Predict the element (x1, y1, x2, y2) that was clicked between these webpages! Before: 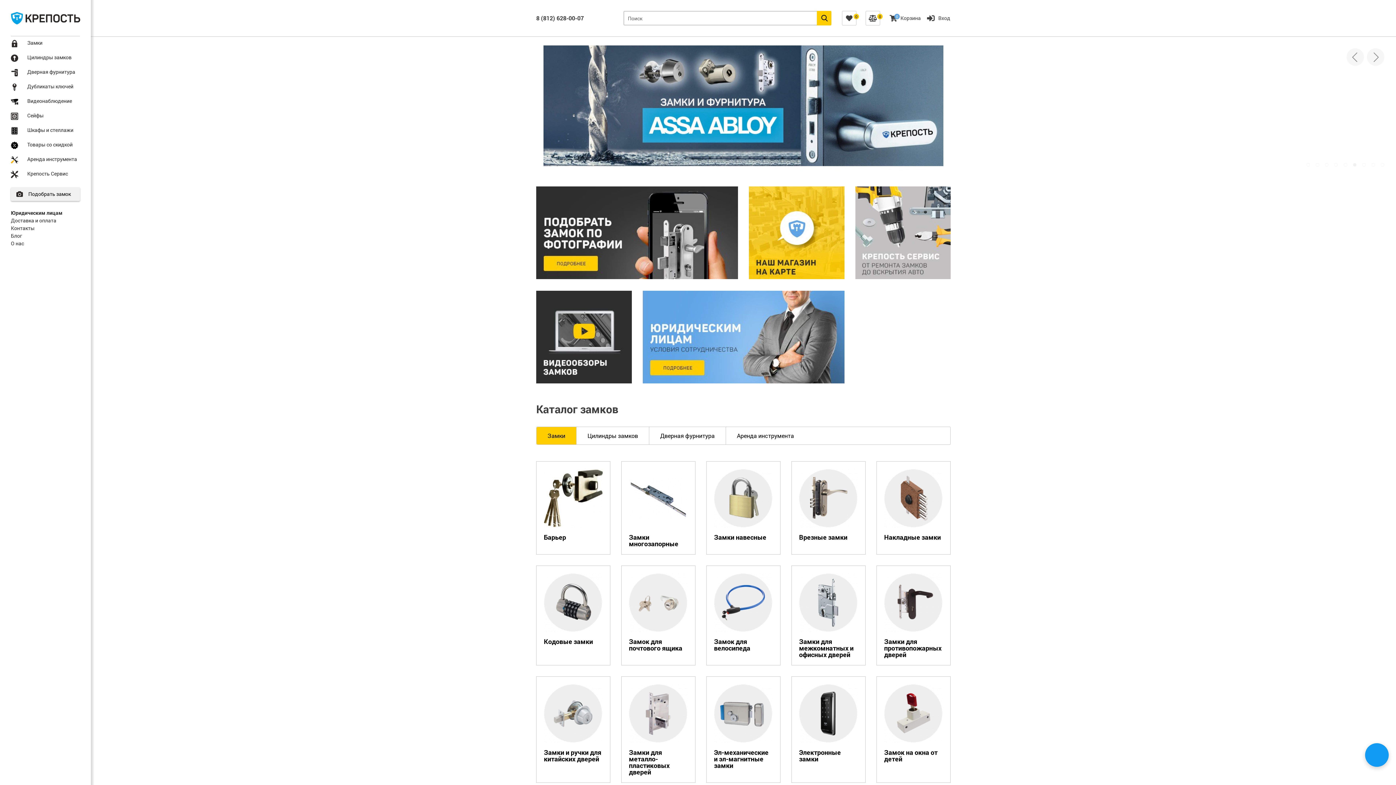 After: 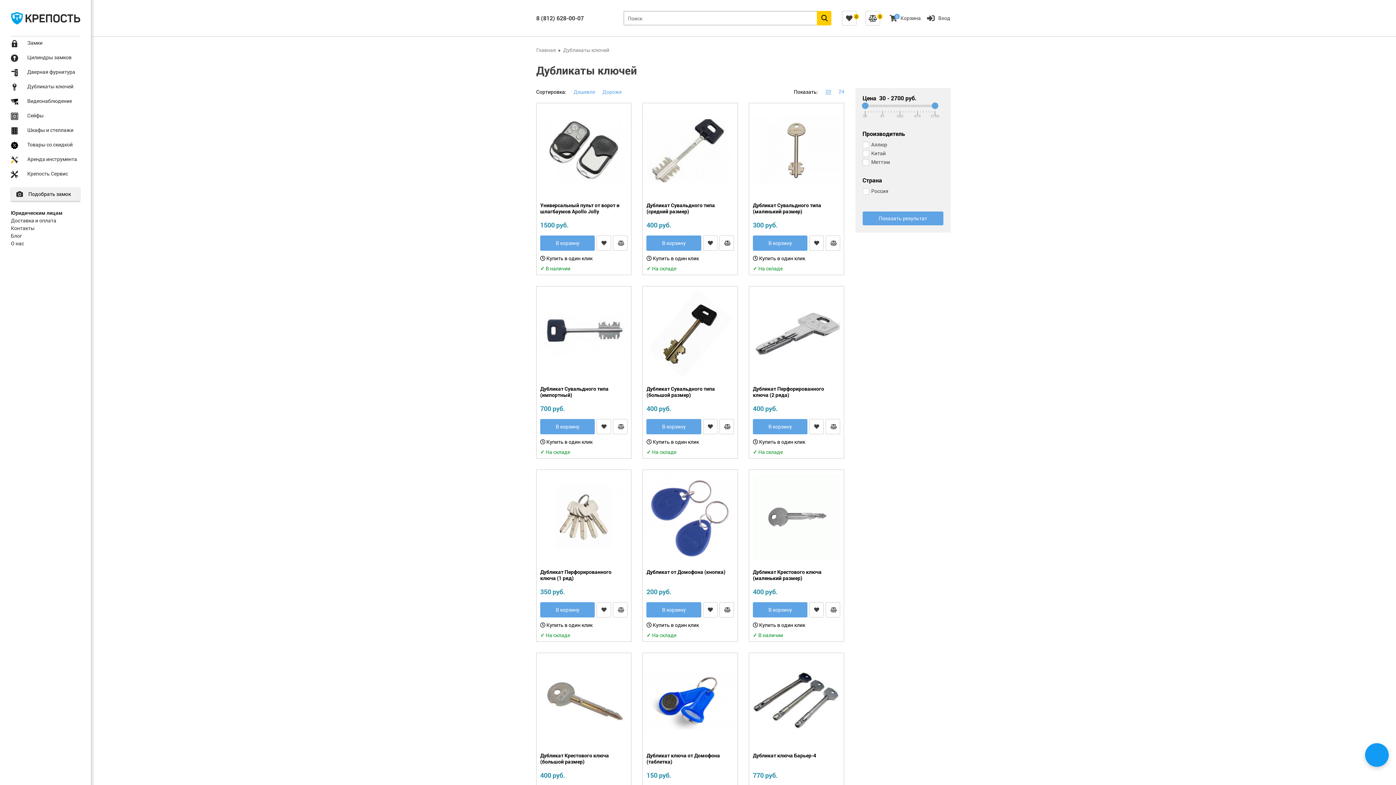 Action: label: Дубликаты ключей bbox: (0, 80, 90, 94)